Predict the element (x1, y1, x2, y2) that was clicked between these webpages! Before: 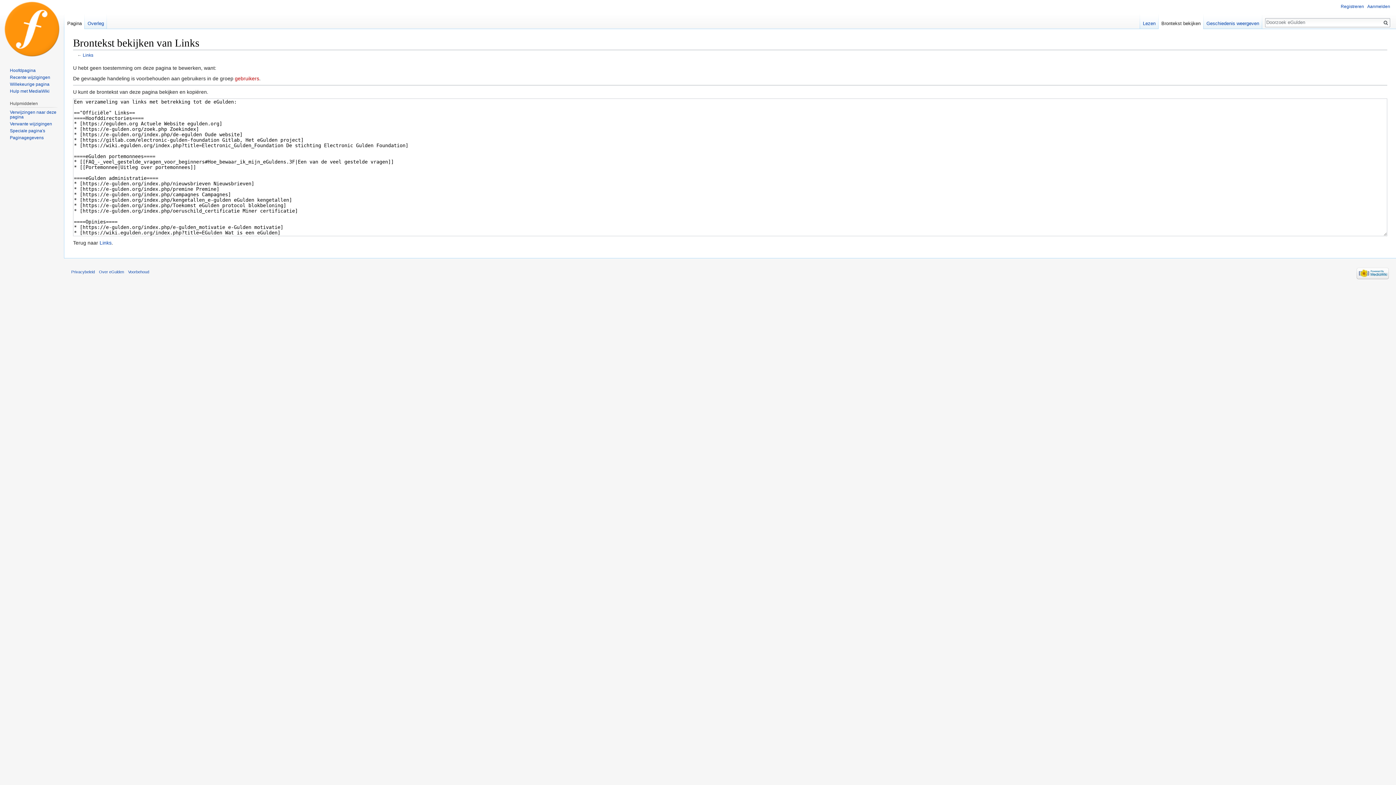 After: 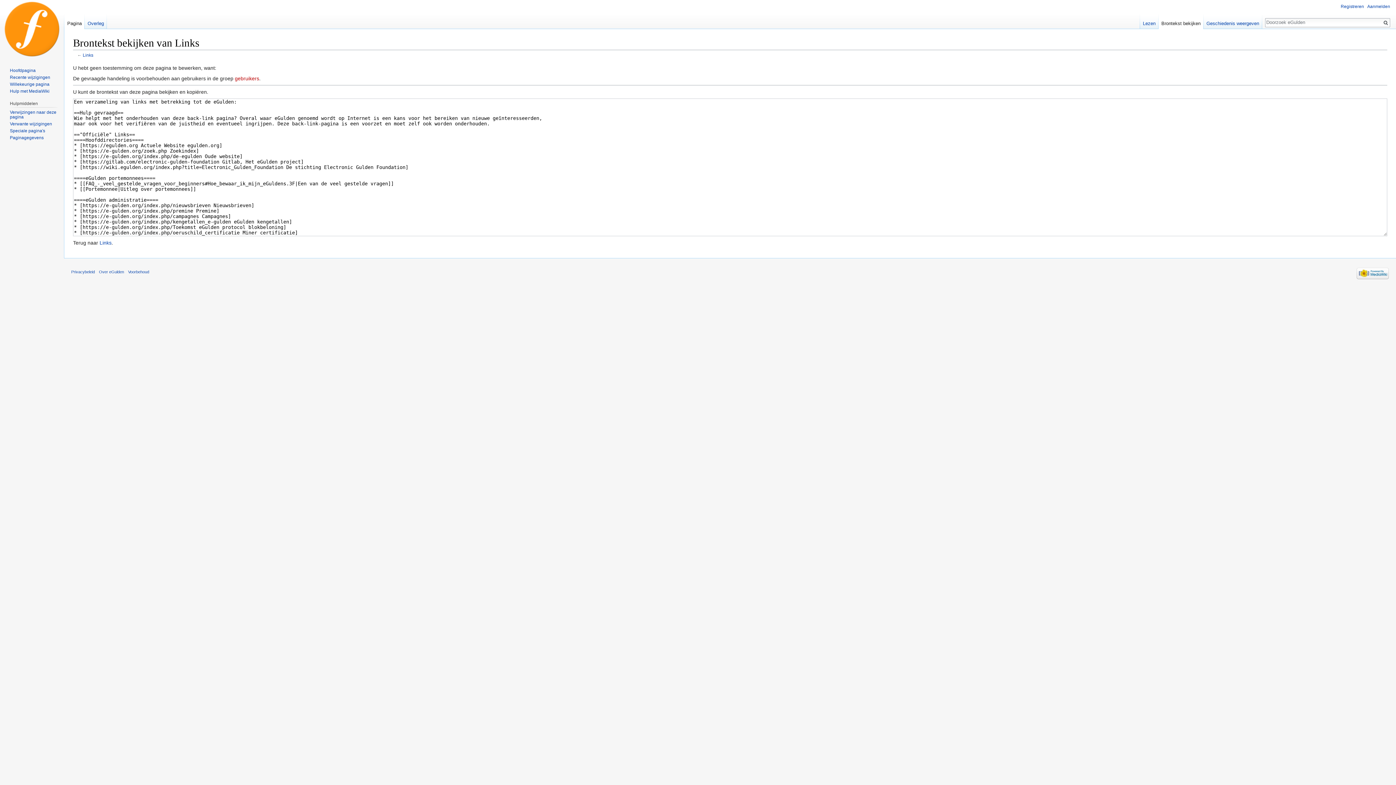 Action: label: Brontekst bekijken bbox: (1158, 14, 1203, 29)